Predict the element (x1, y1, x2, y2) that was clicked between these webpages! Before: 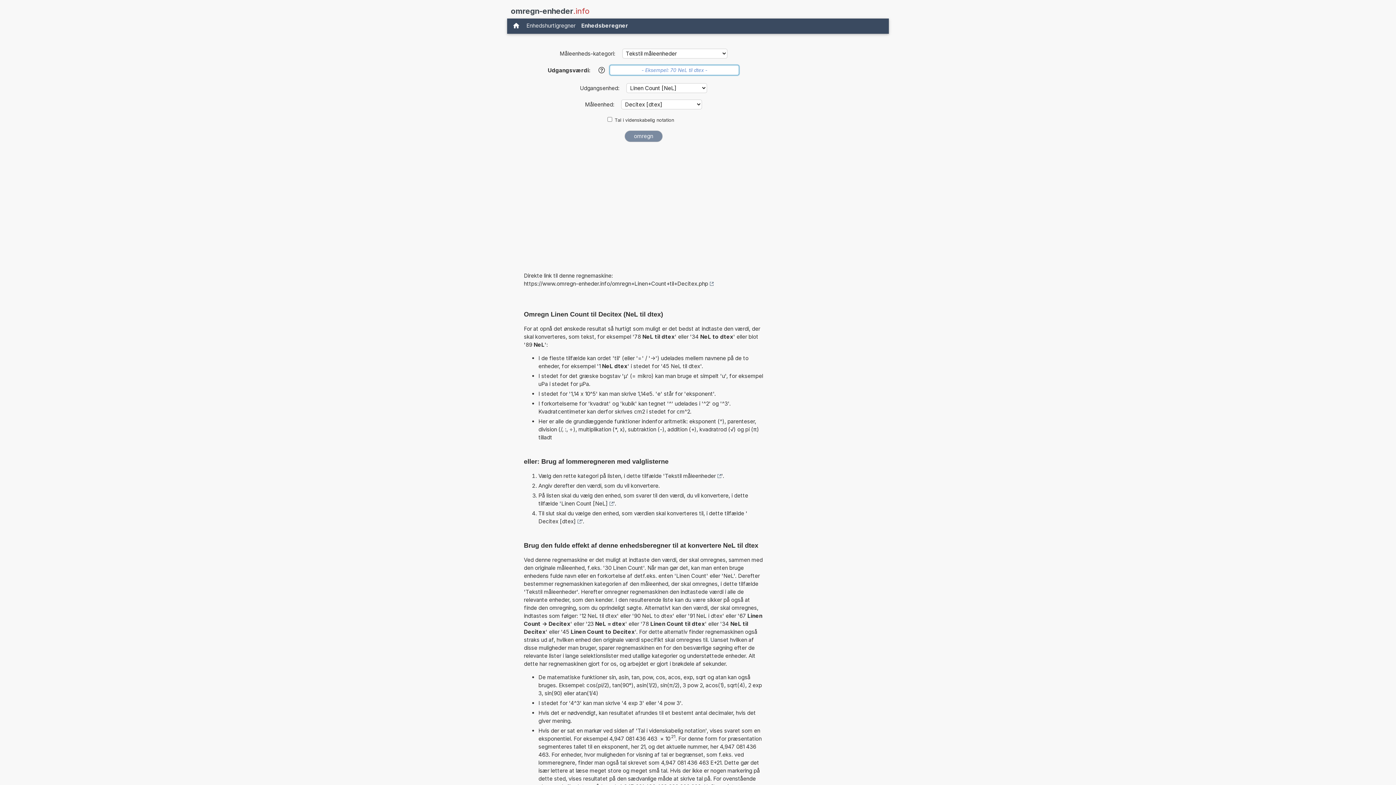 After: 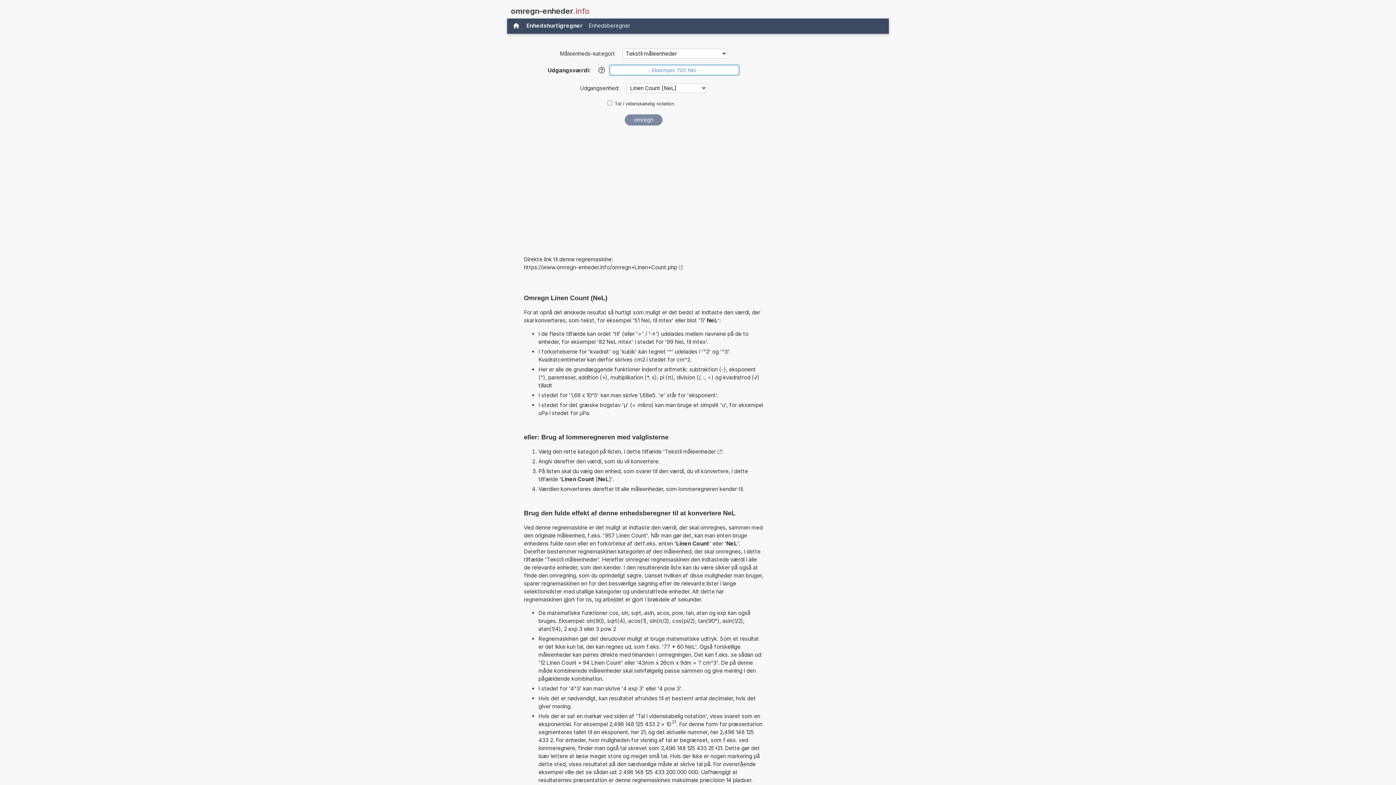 Action: bbox: (561, 499, 613, 507) label: Linen Count [NeL]